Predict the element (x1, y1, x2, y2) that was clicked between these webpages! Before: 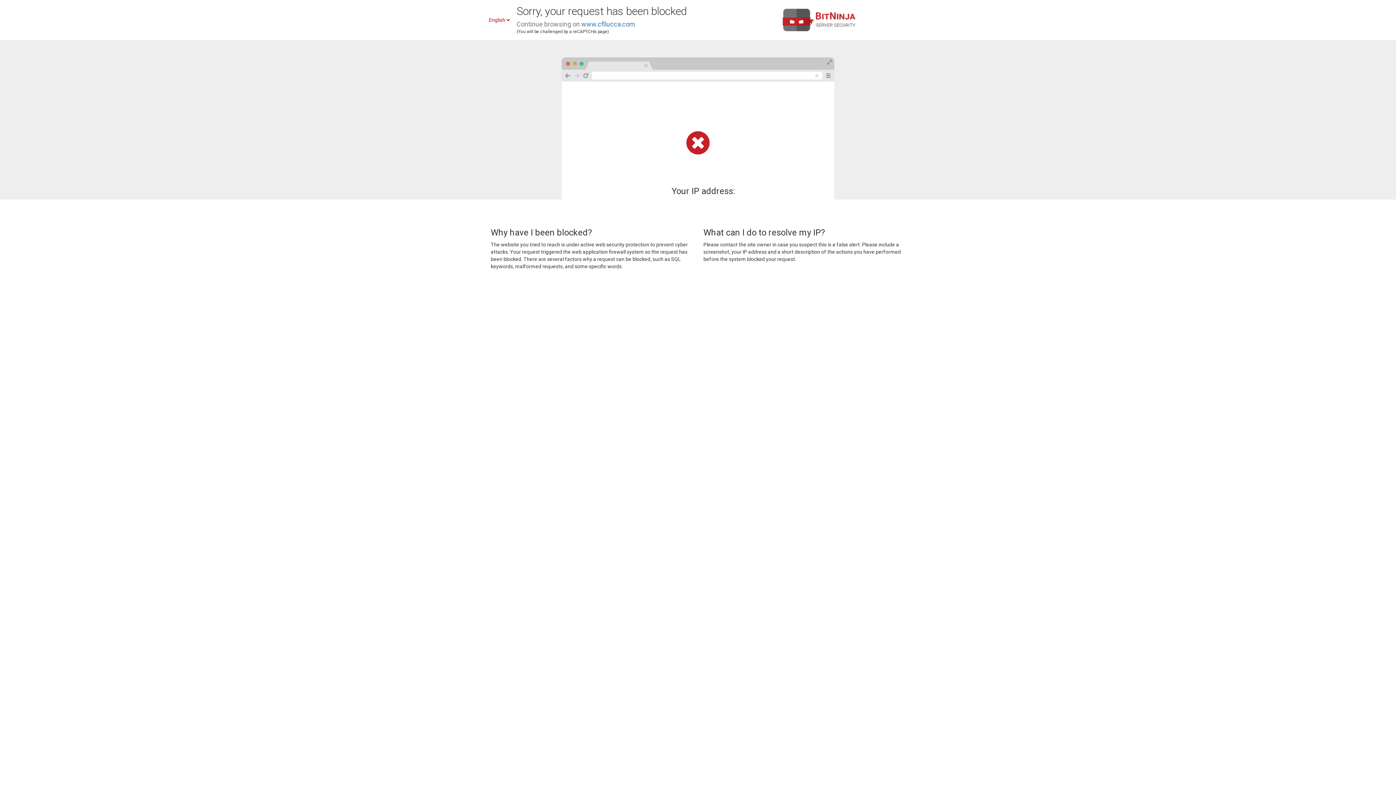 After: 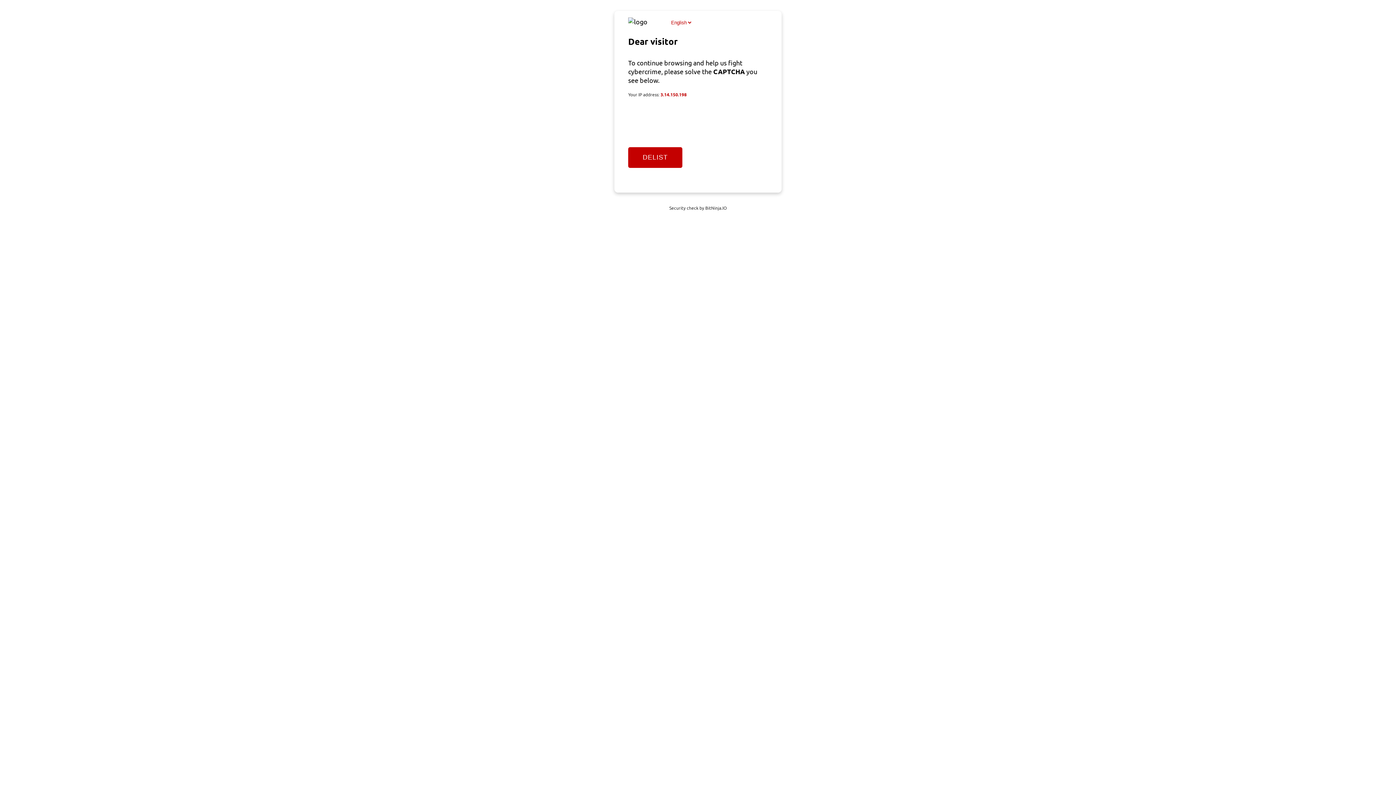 Action: label: www.cfllucca.com bbox: (581, 20, 635, 28)